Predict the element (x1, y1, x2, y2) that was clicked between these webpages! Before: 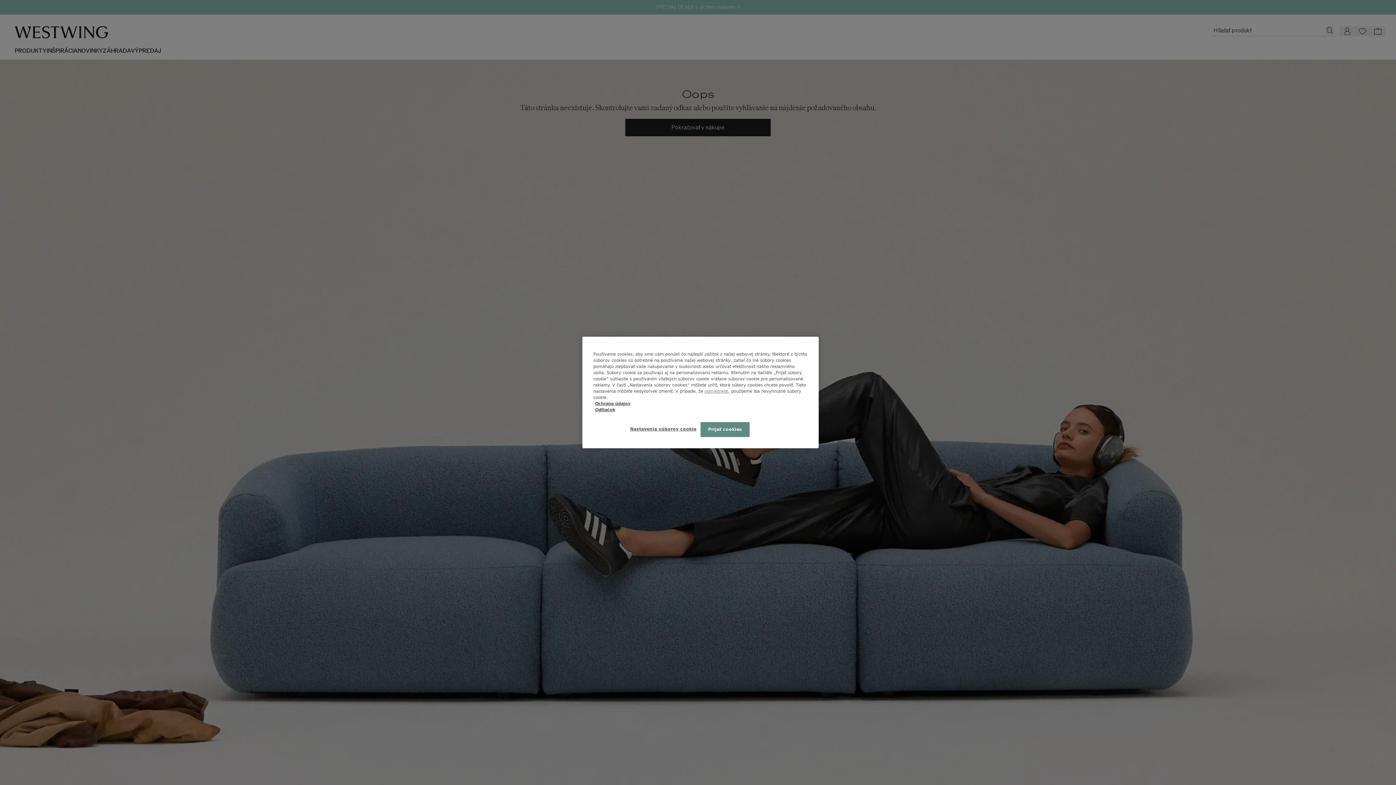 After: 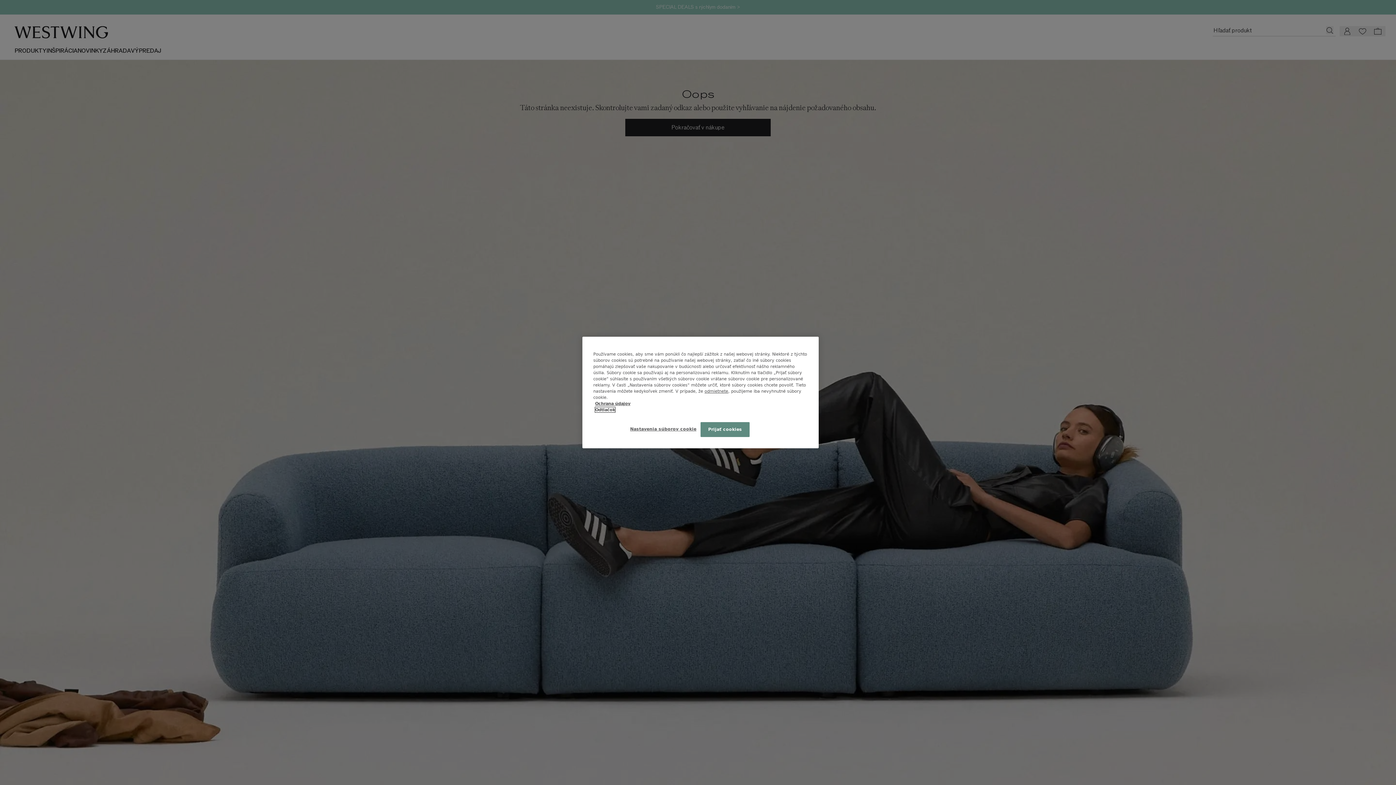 Action: label: Odtlačok bbox: (595, 407, 615, 412)